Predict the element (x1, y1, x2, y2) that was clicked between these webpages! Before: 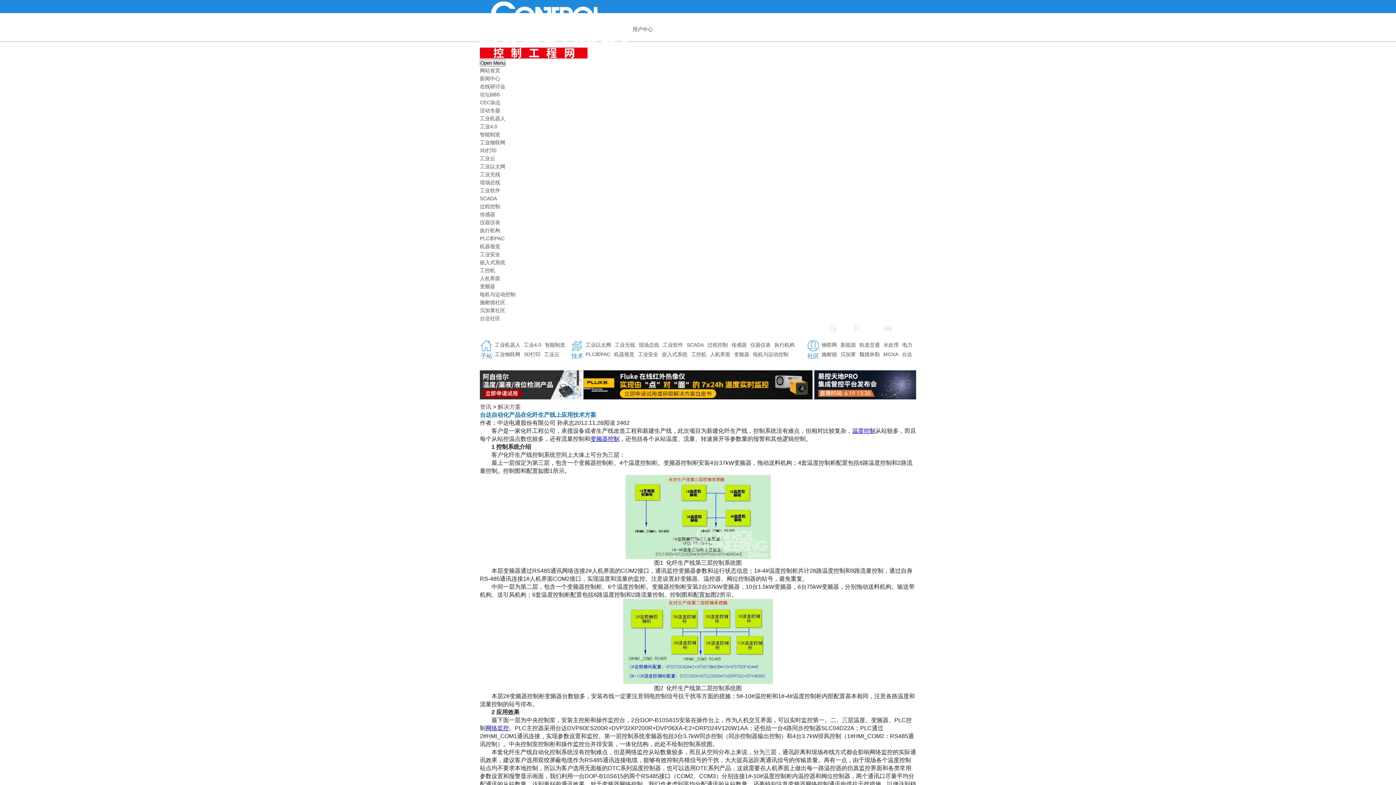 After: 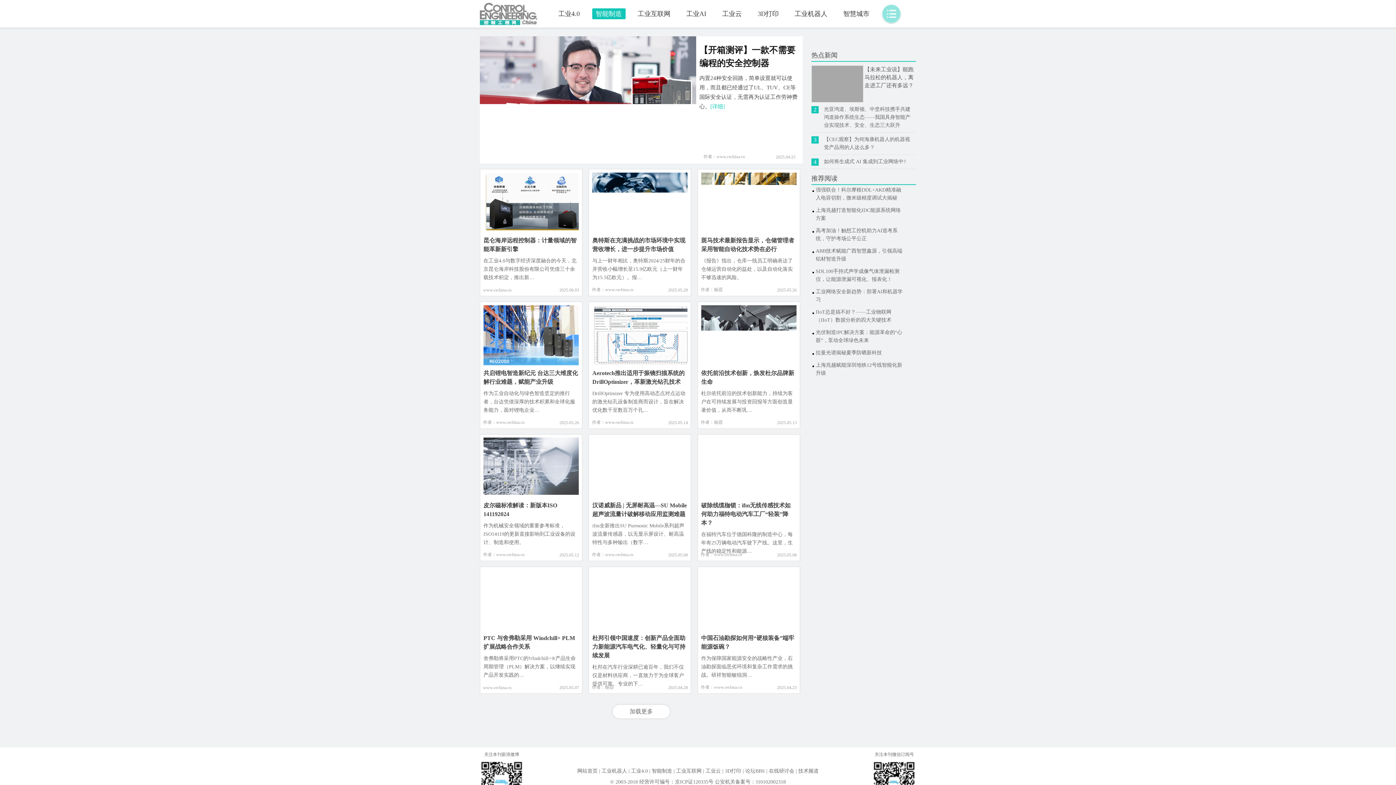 Action: label: 智能制造 bbox: (480, 131, 500, 137)